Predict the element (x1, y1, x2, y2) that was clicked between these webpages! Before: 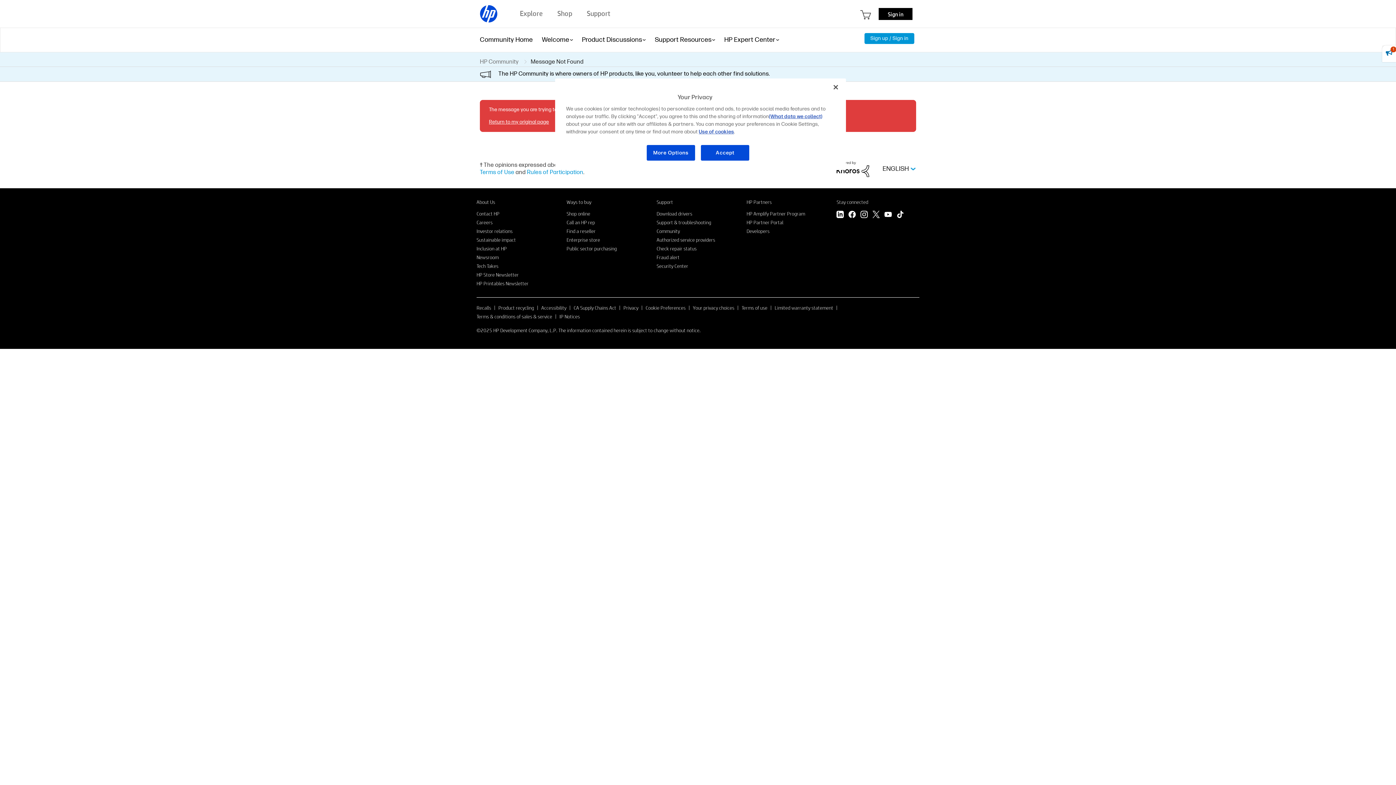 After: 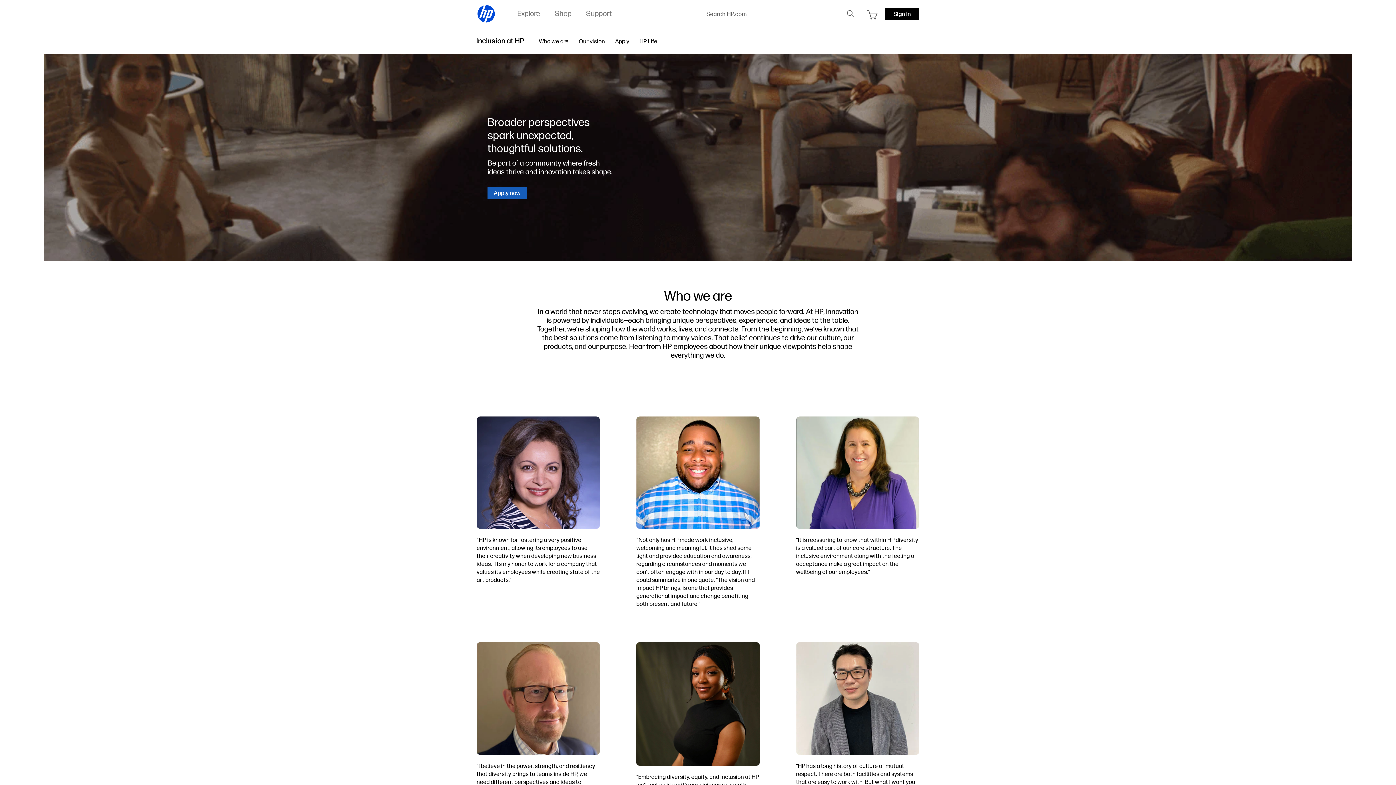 Action: label: Inclusion at HP bbox: (476, 245, 506, 251)